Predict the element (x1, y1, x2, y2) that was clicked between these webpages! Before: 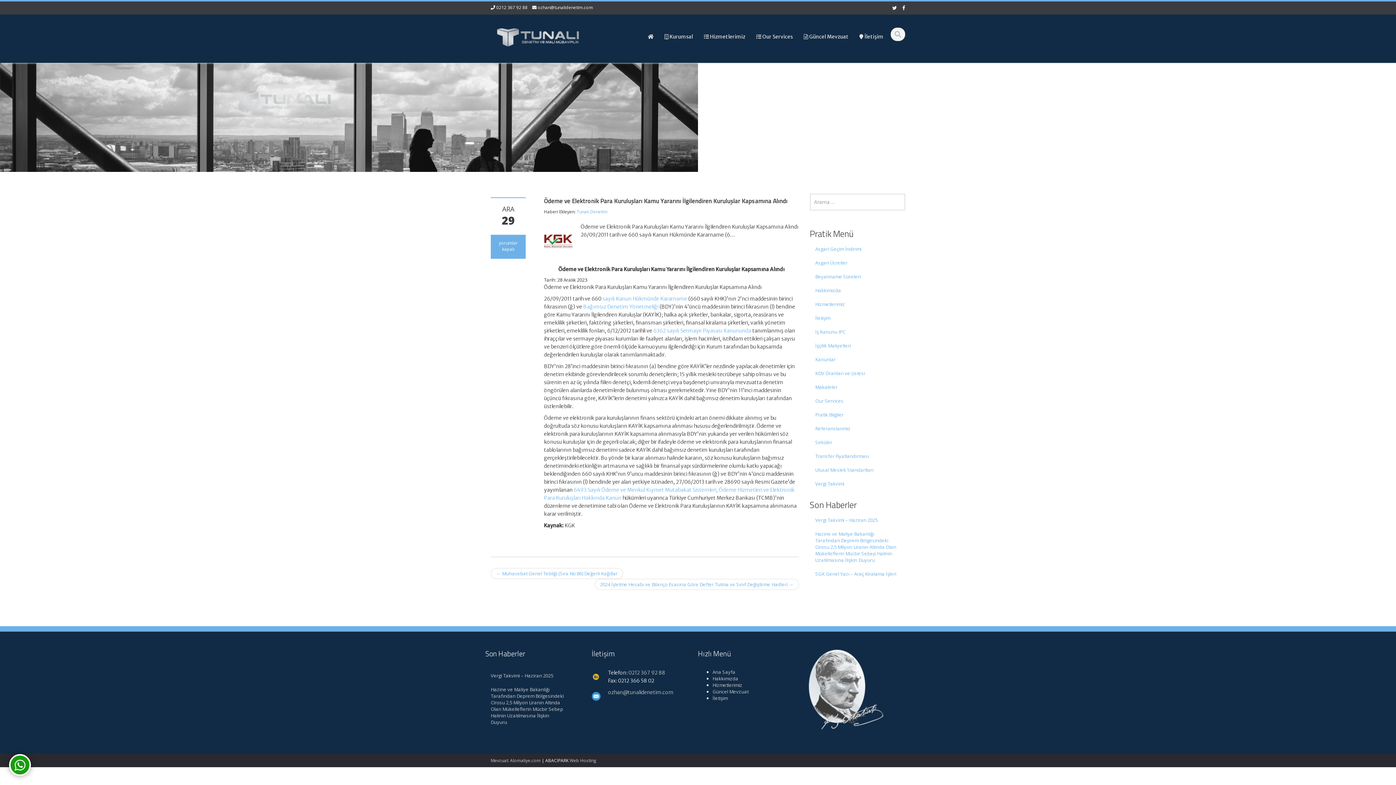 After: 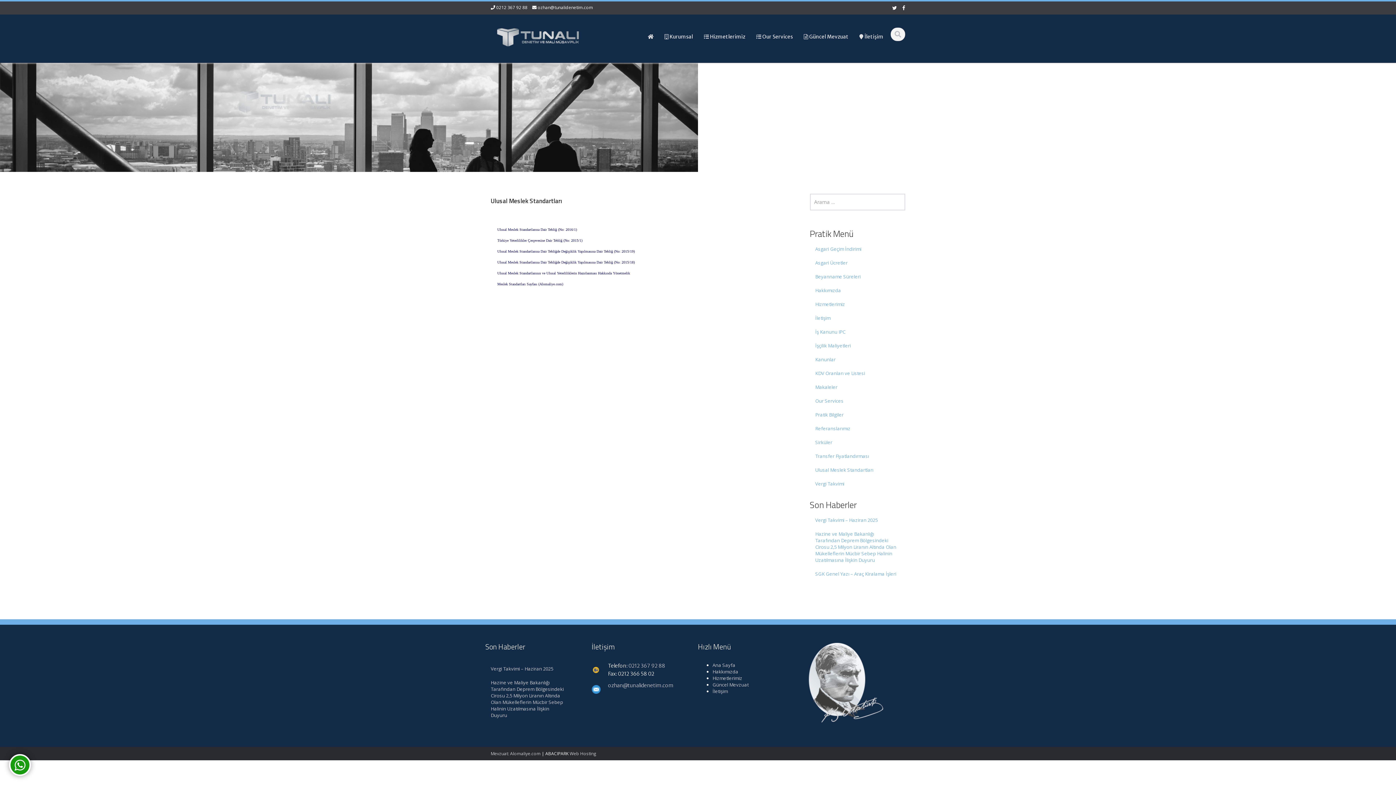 Action: bbox: (810, 463, 905, 477) label: Ulusal Meslek Standartları